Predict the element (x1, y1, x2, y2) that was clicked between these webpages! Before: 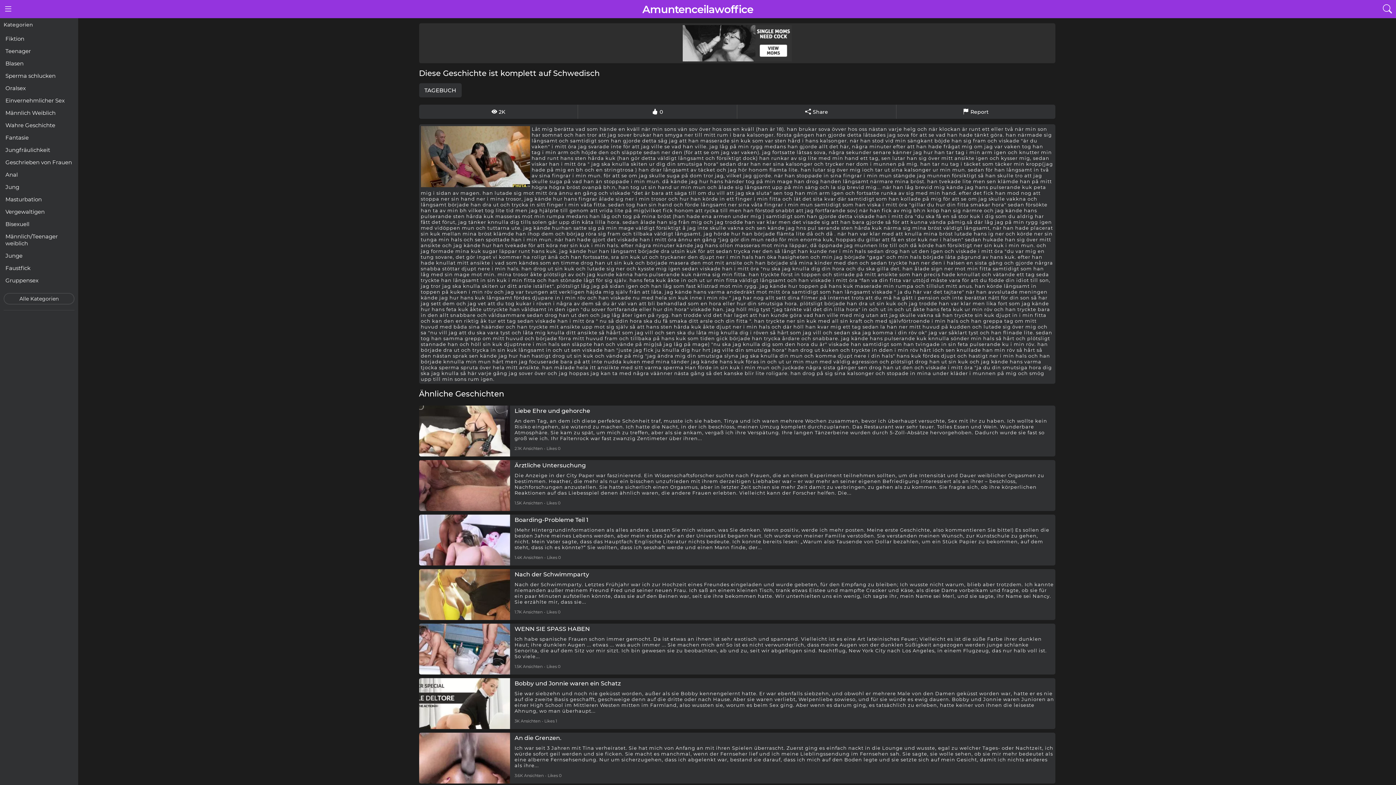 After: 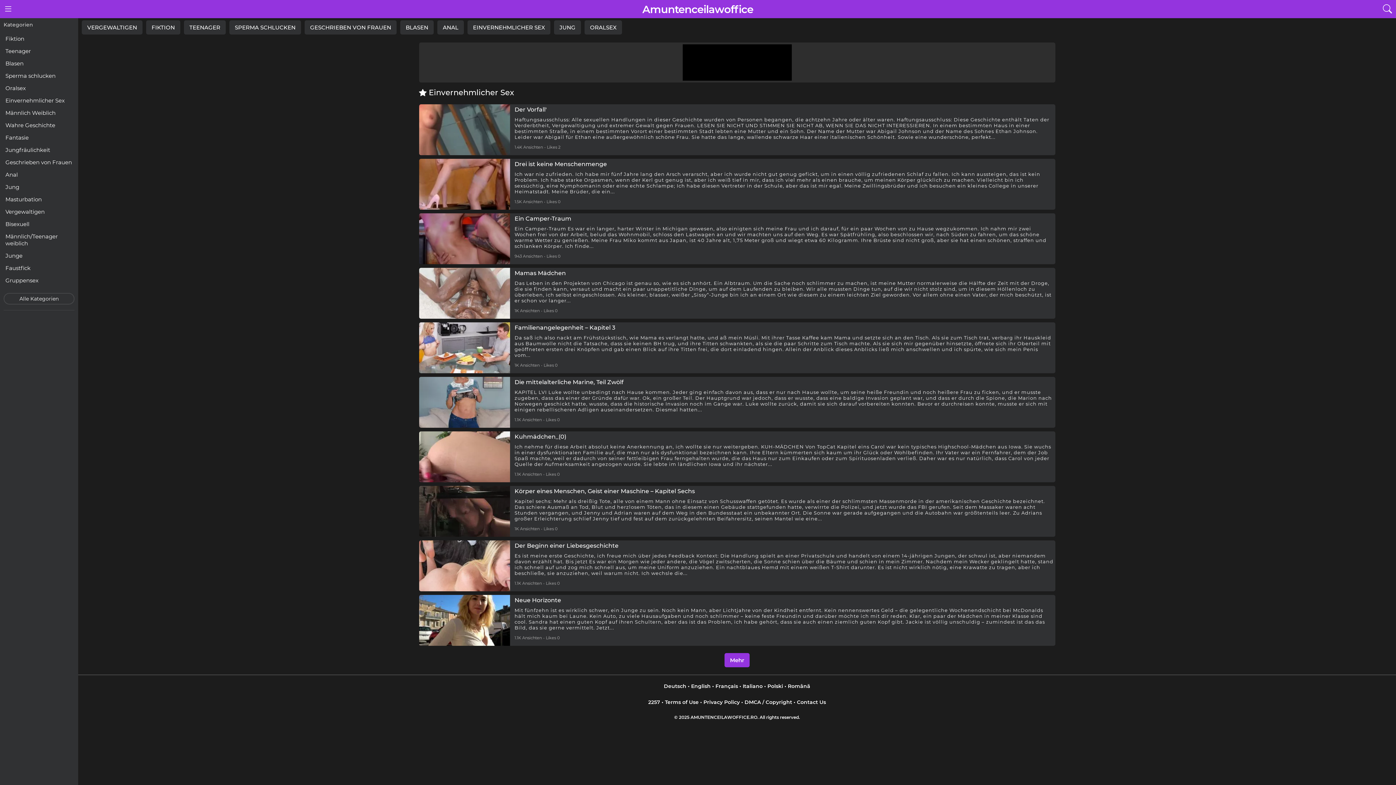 Action: bbox: (3, 95, 74, 105) label: Einvernehmlicher Sex